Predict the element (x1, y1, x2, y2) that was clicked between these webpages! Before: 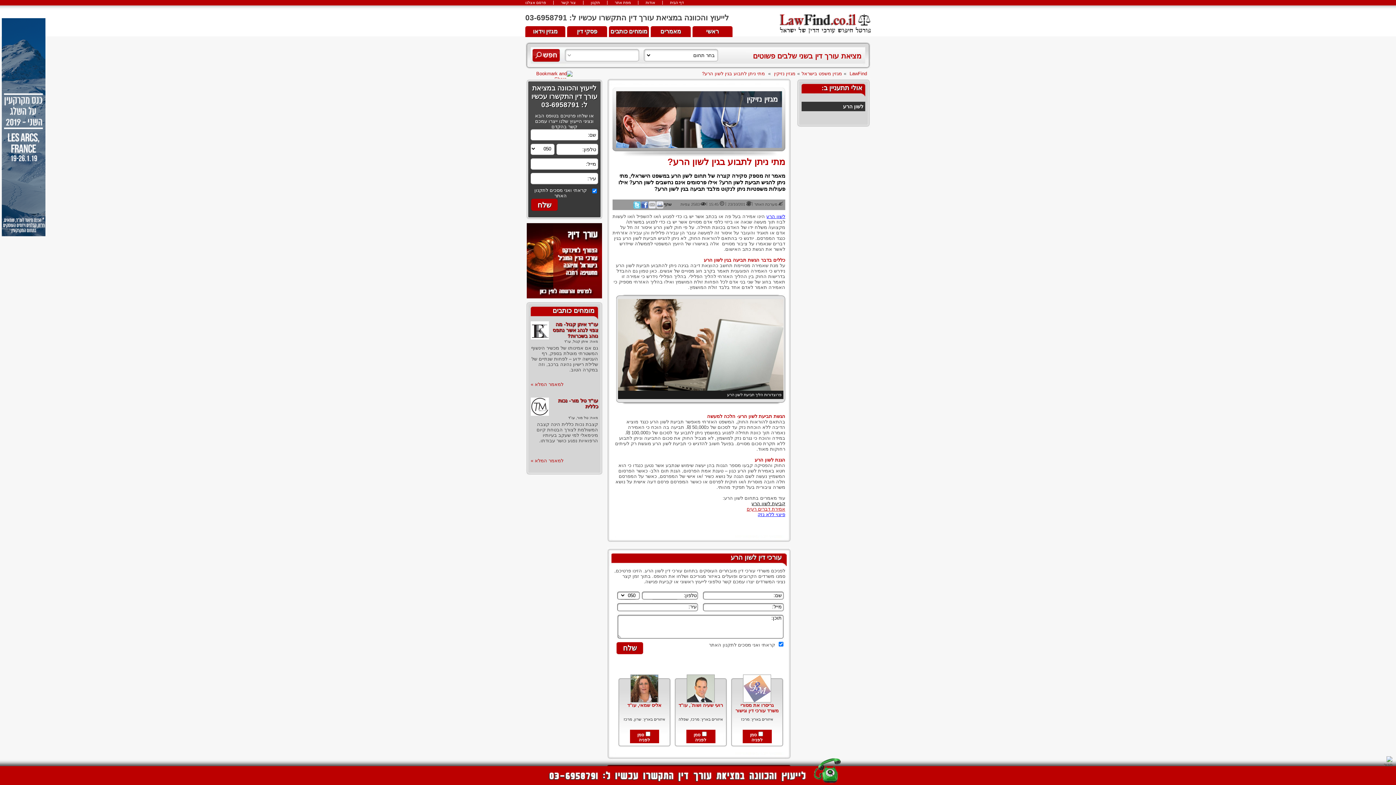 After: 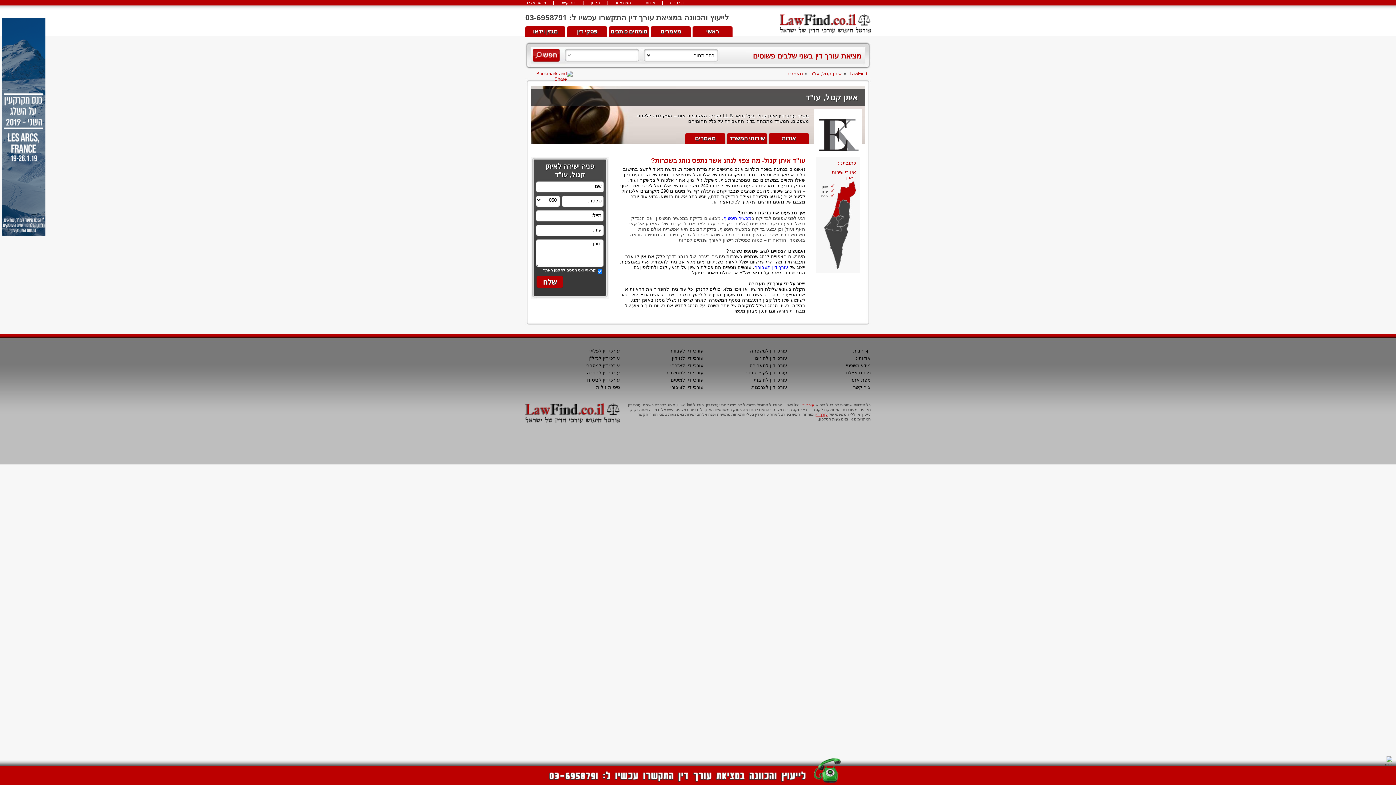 Action: label: למאמר המלא » bbox: (530, 381, 563, 387)